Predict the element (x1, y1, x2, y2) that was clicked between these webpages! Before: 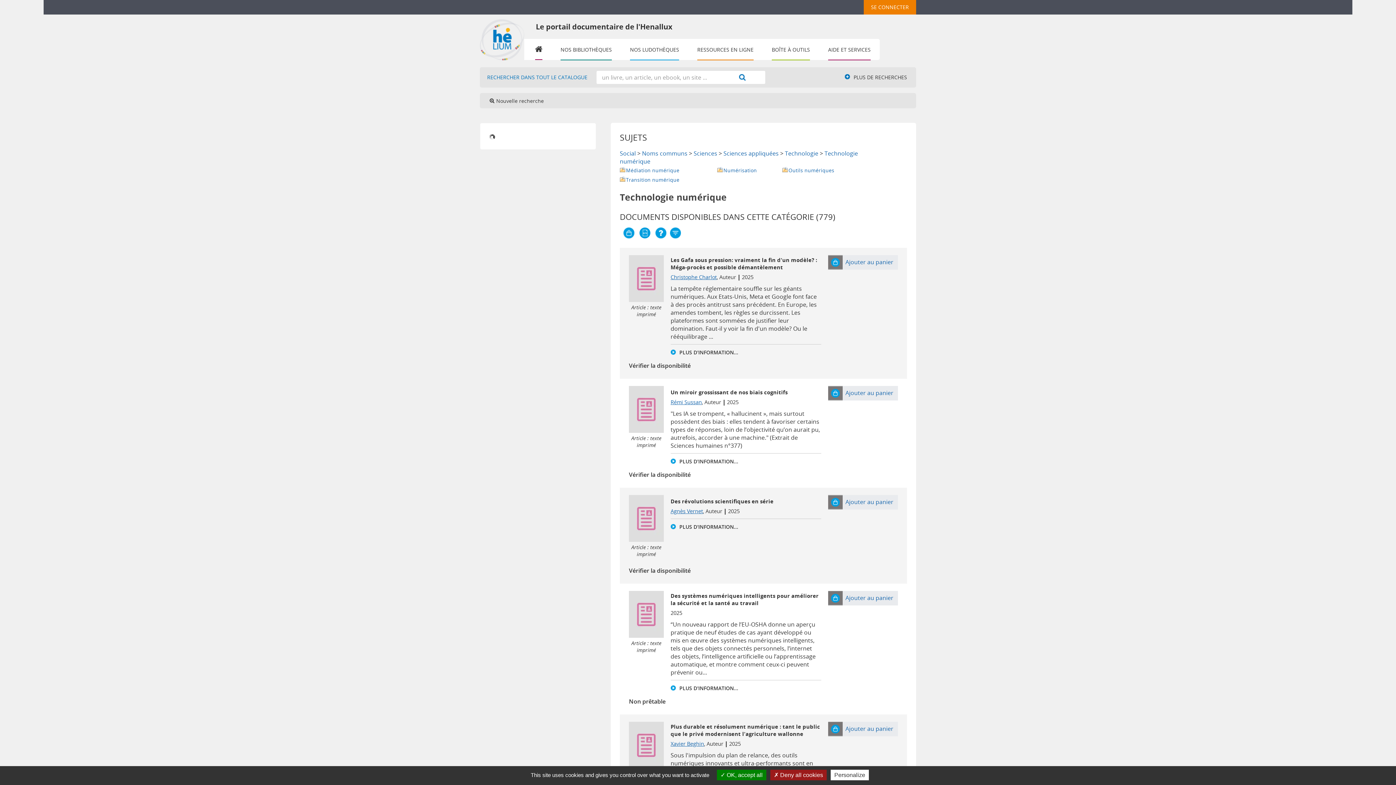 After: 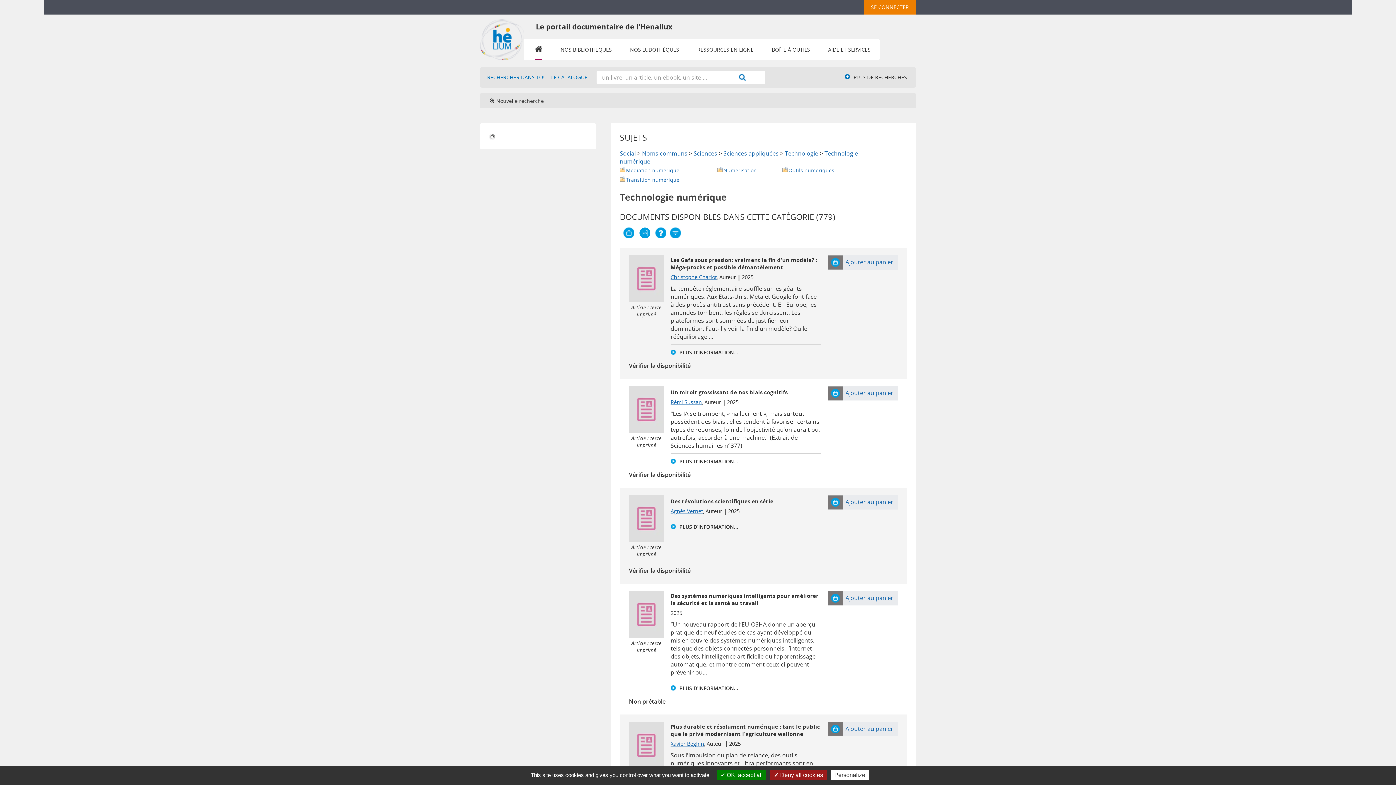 Action: bbox: (828, 386, 842, 400)